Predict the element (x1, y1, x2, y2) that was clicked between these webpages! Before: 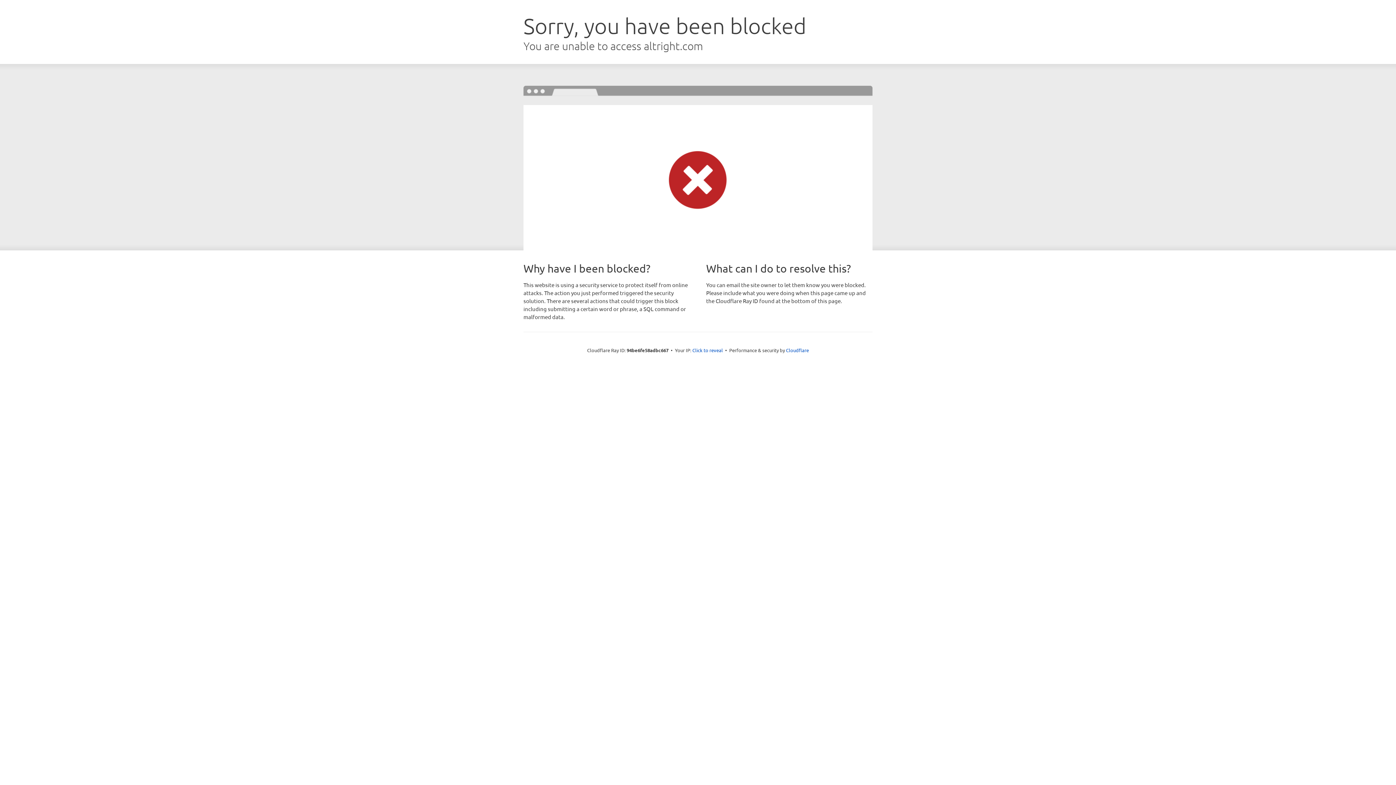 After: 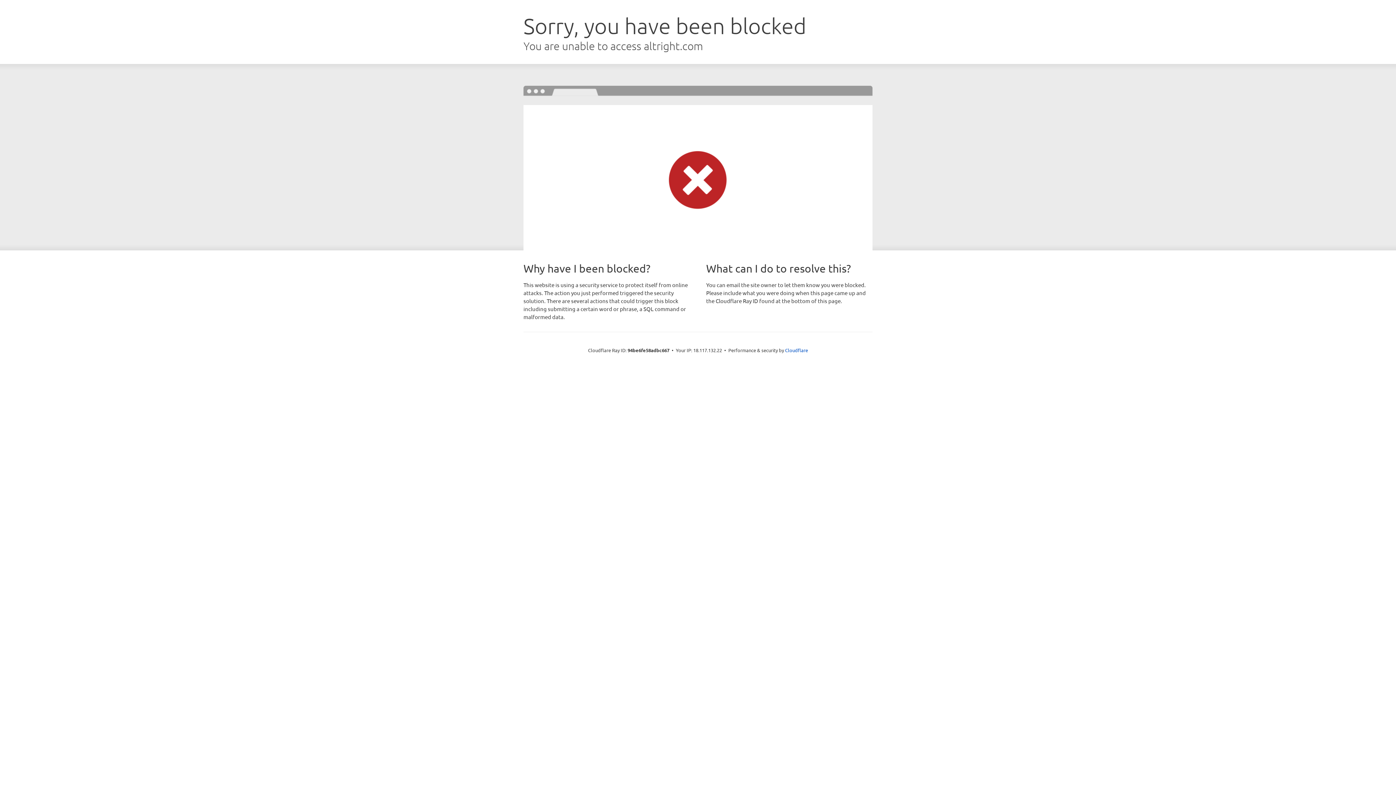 Action: label: Click to reveal bbox: (692, 346, 723, 353)